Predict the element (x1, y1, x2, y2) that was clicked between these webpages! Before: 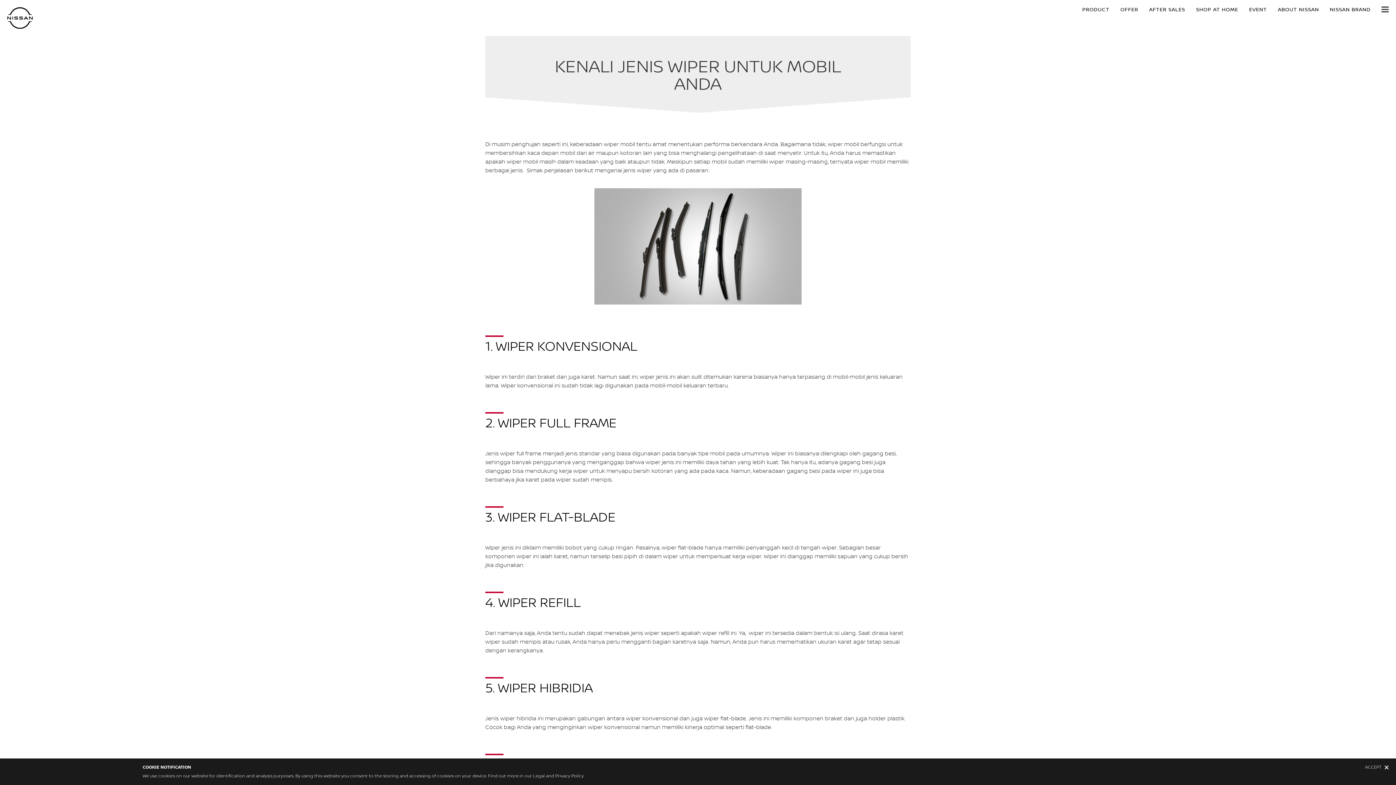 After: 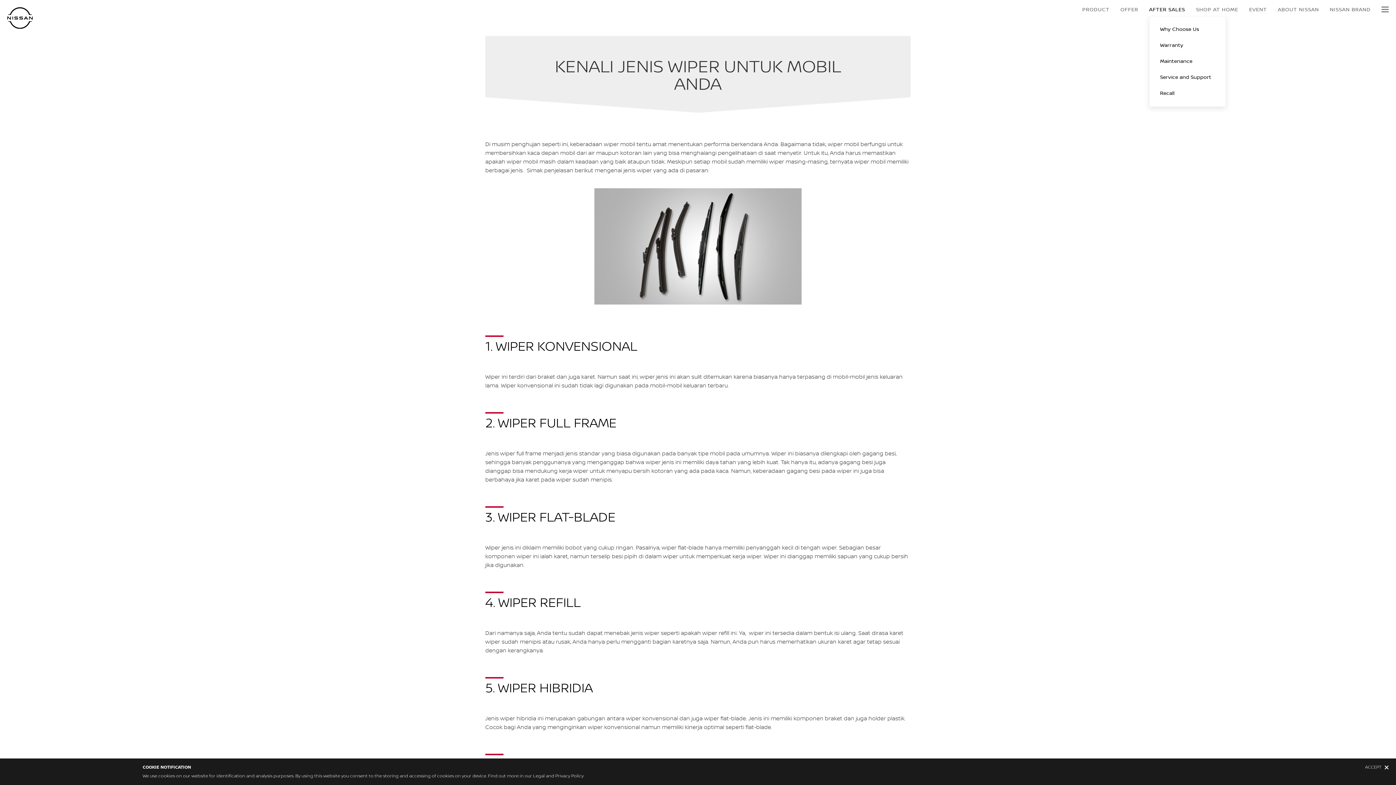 Action: label: AFTER SALES bbox: (1149, 7, 1185, 12)